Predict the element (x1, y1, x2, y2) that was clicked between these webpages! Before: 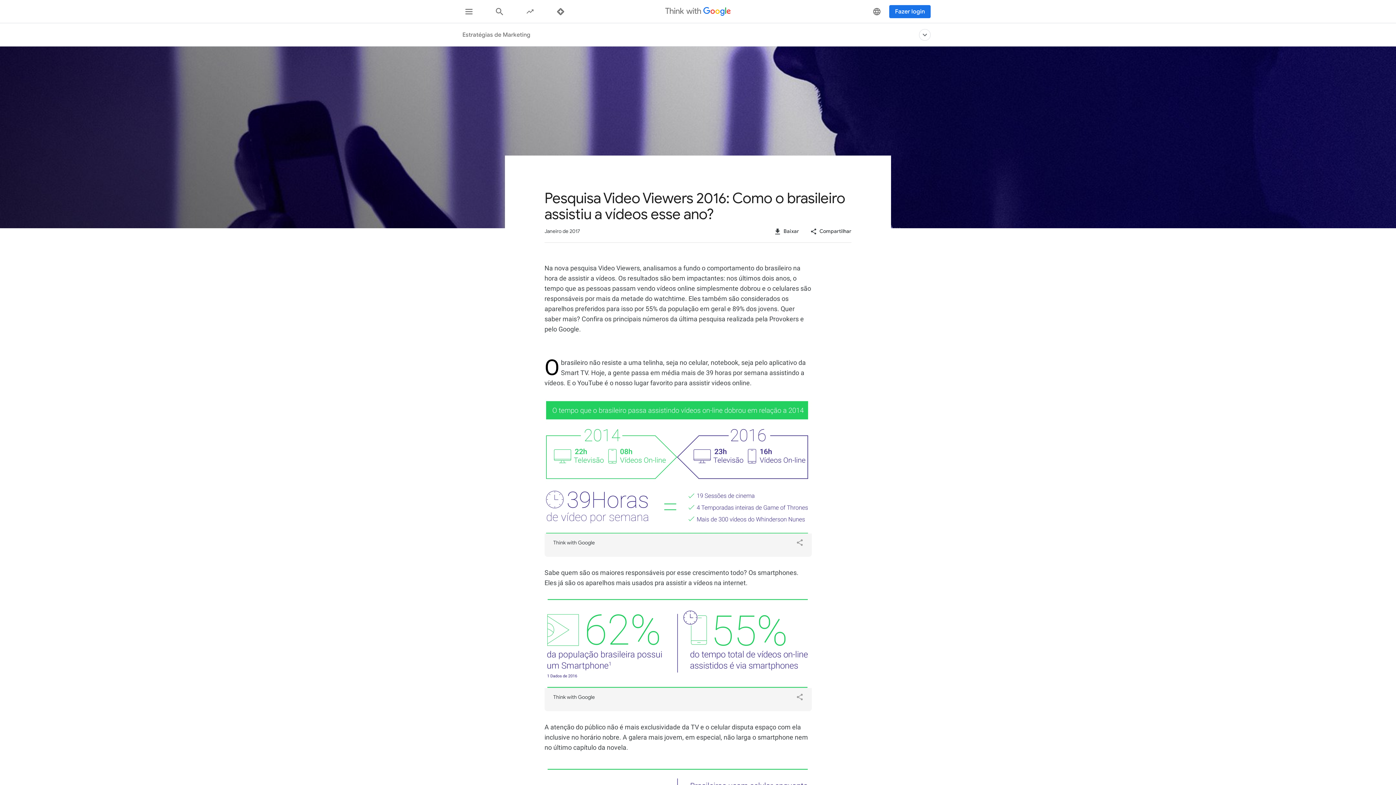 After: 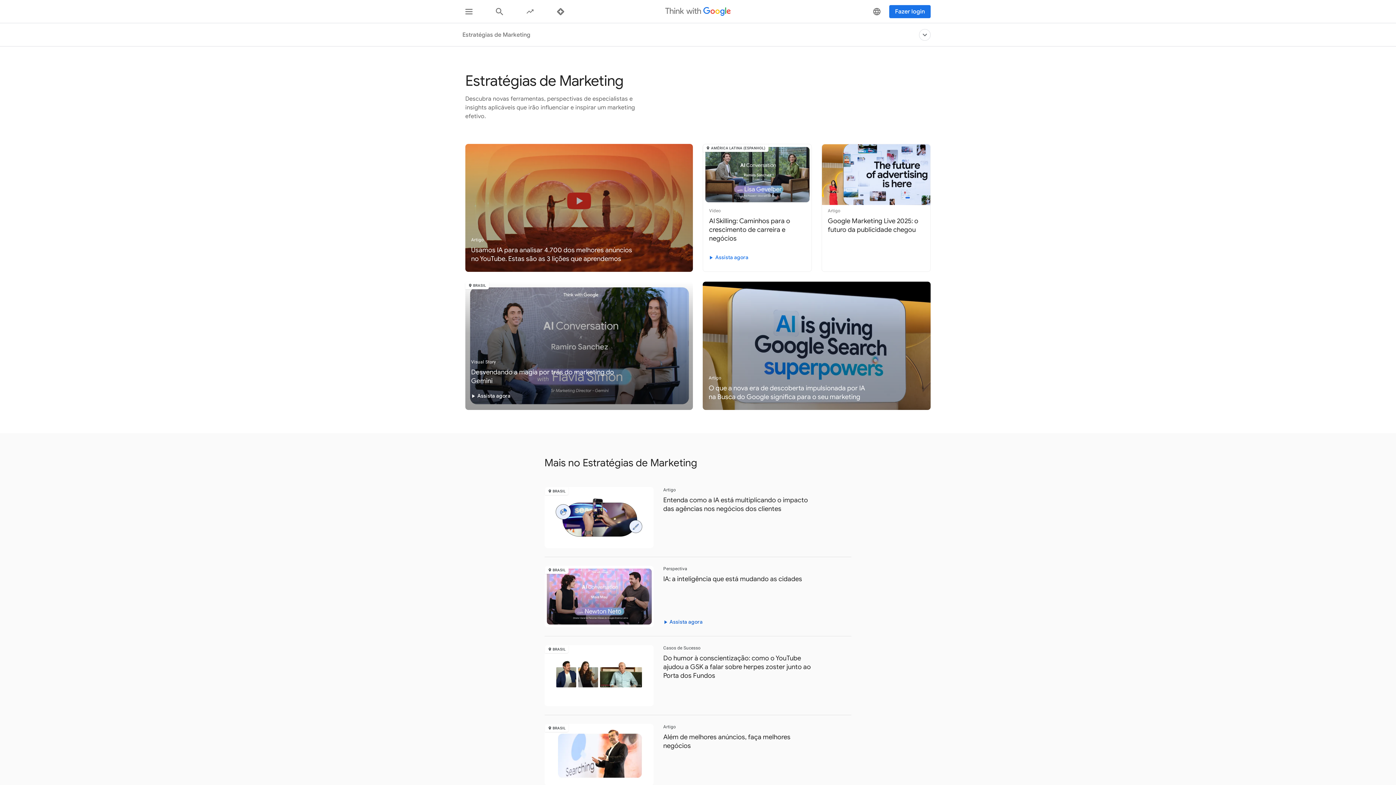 Action: label: Visão geral bbox: (694, 23, 726, 46)